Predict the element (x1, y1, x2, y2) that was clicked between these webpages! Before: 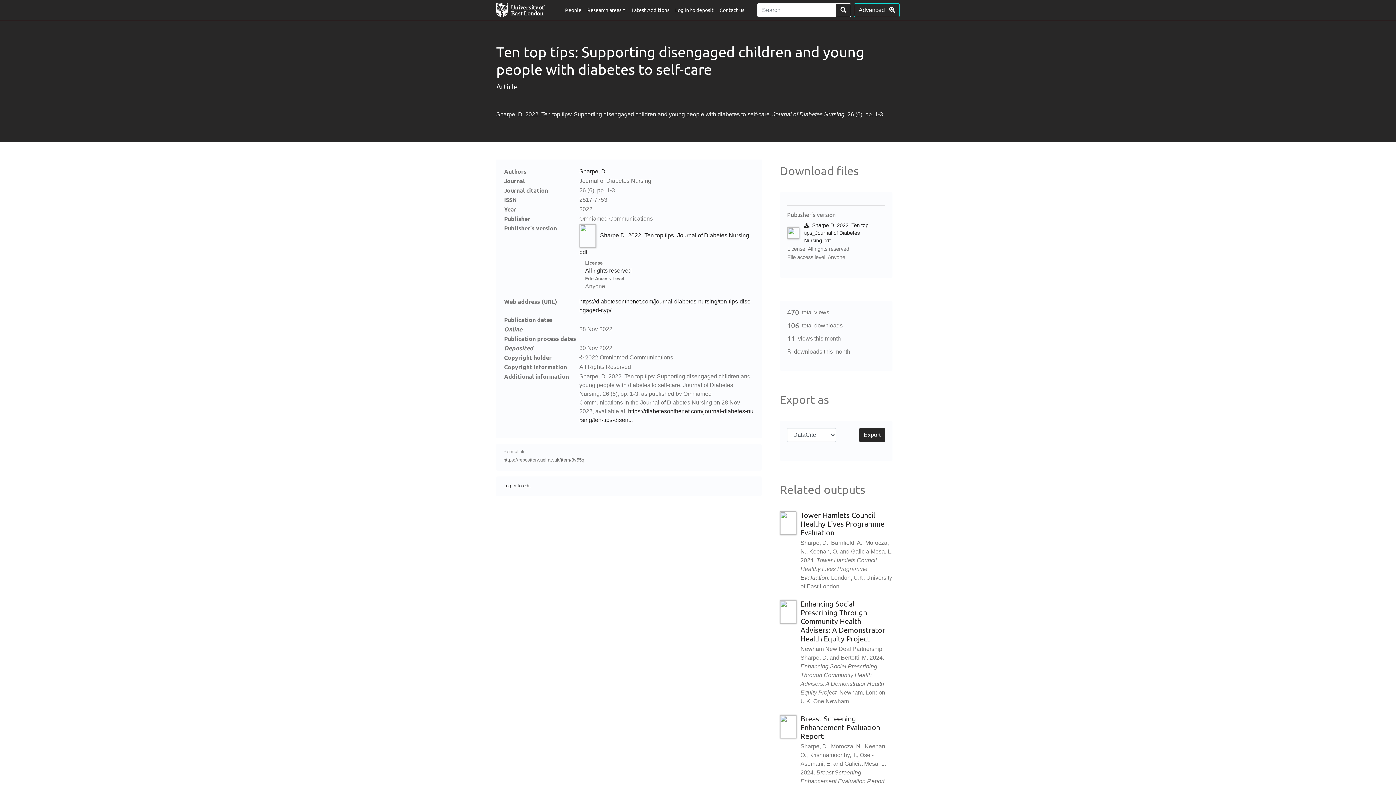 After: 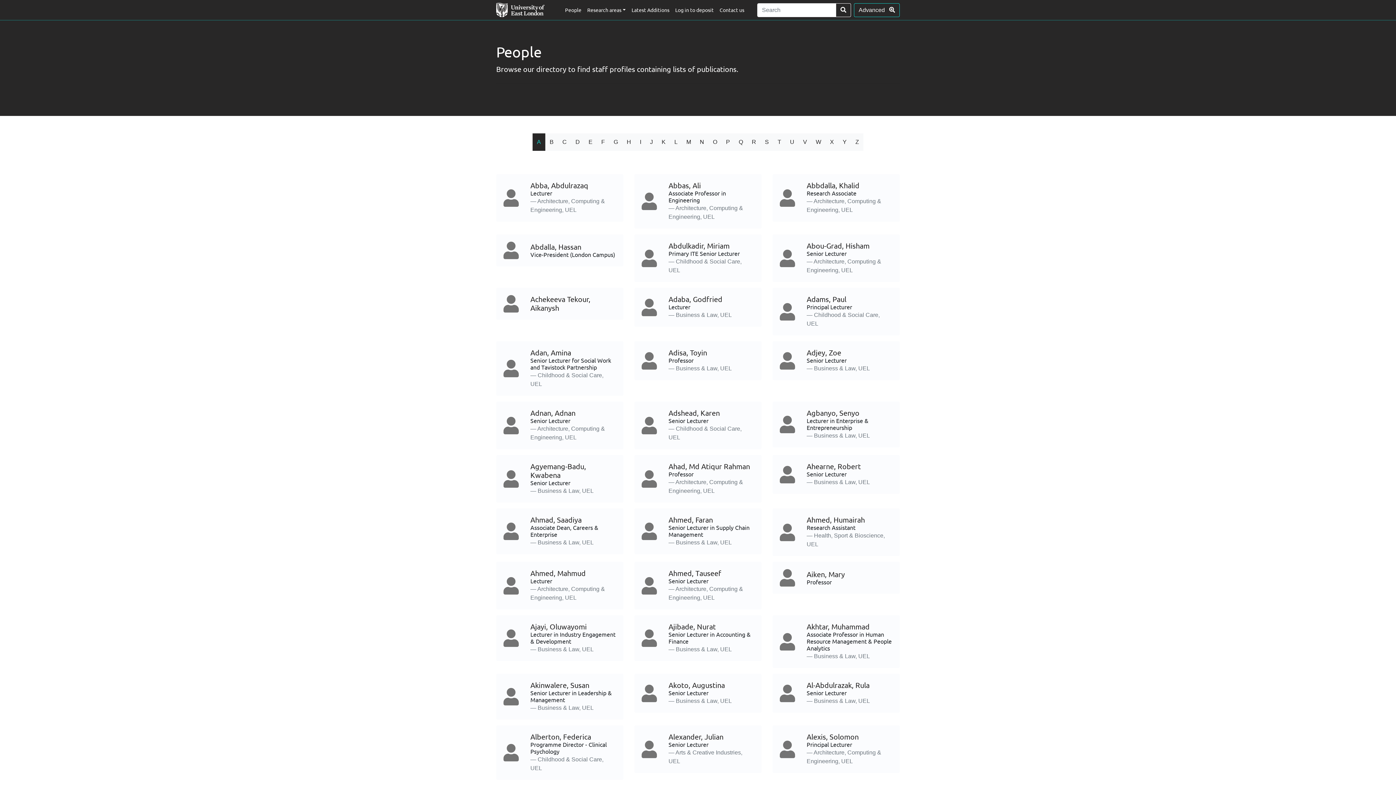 Action: bbox: (562, 0, 584, 19) label: People